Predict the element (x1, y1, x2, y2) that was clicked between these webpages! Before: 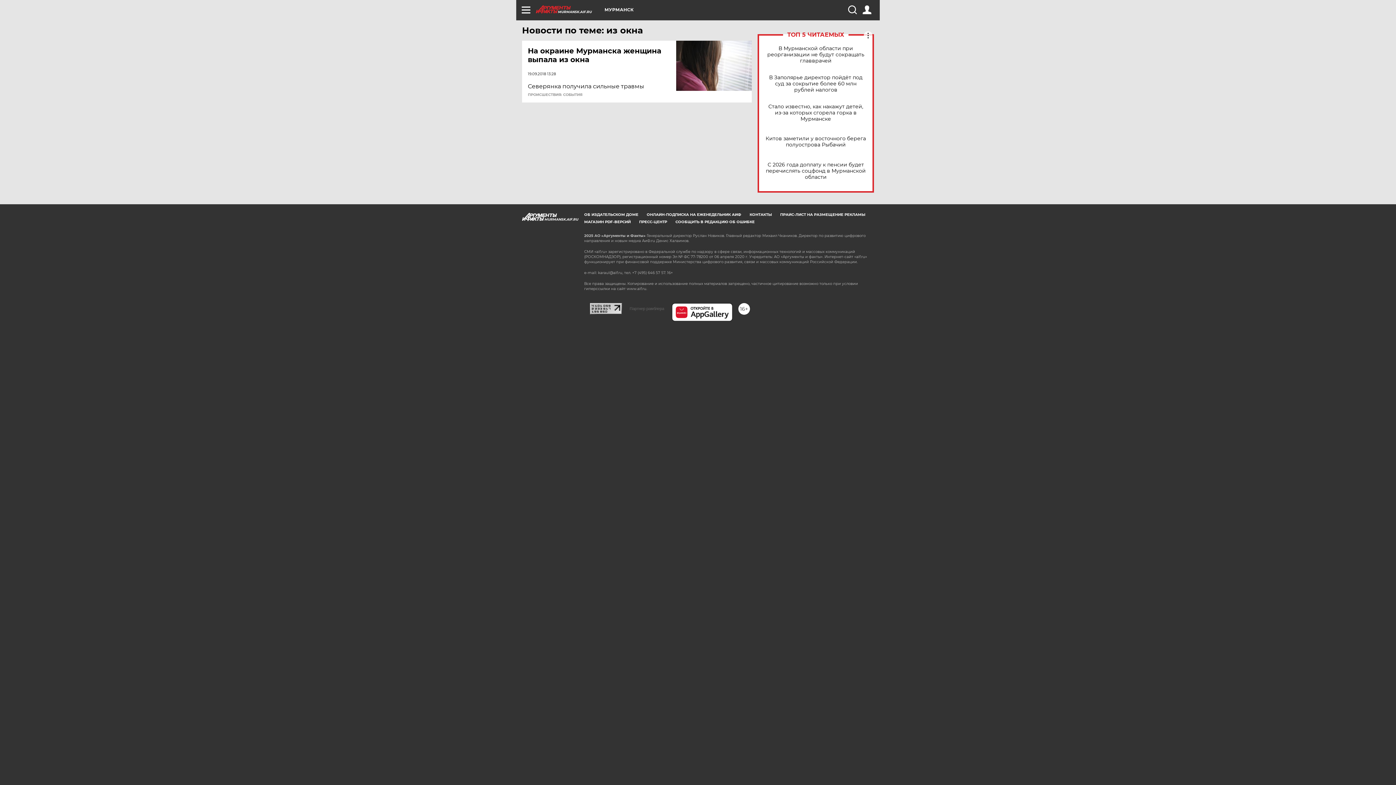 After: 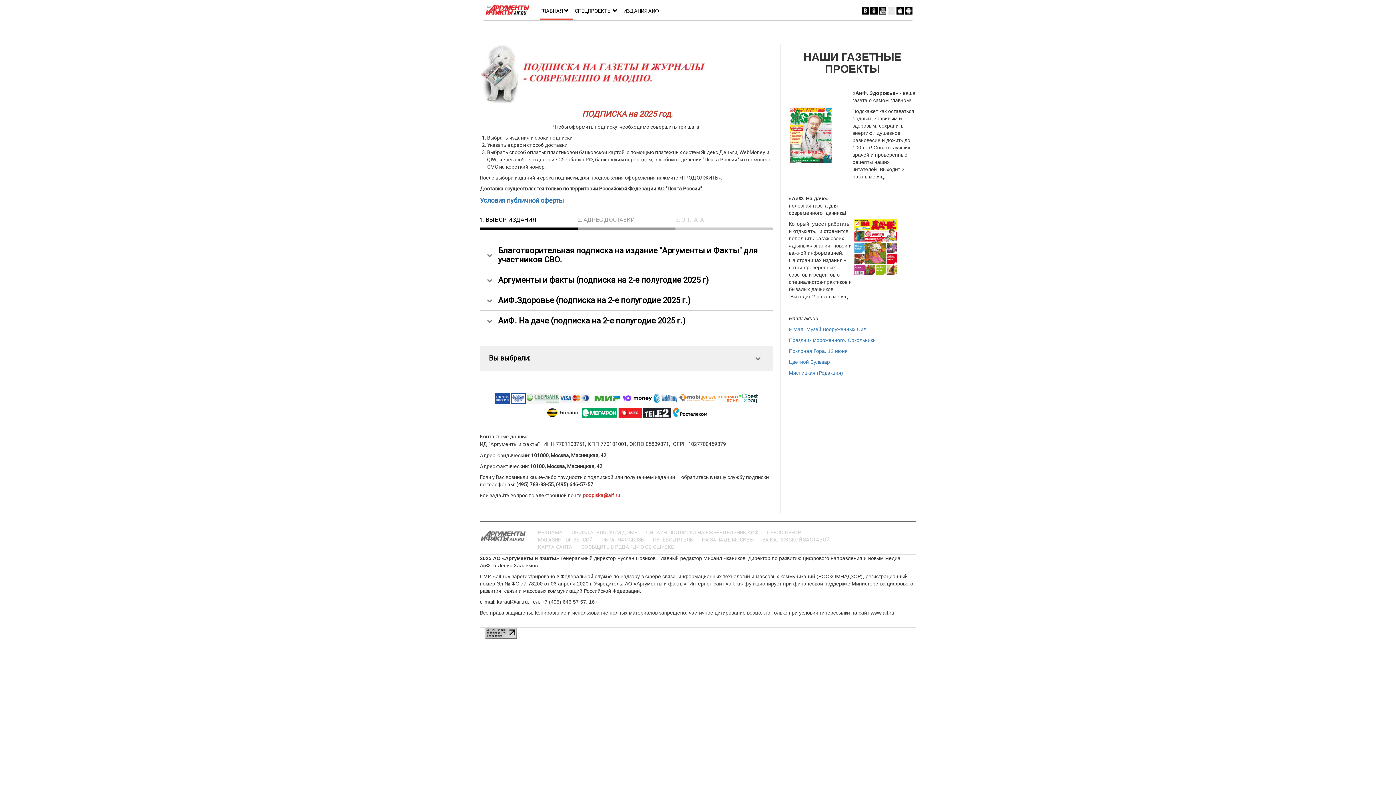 Action: label: ОНЛАЙН-ПОДПИСКА НА ЕЖЕНЕДЕЛЬНИК АИФ bbox: (646, 212, 741, 217)